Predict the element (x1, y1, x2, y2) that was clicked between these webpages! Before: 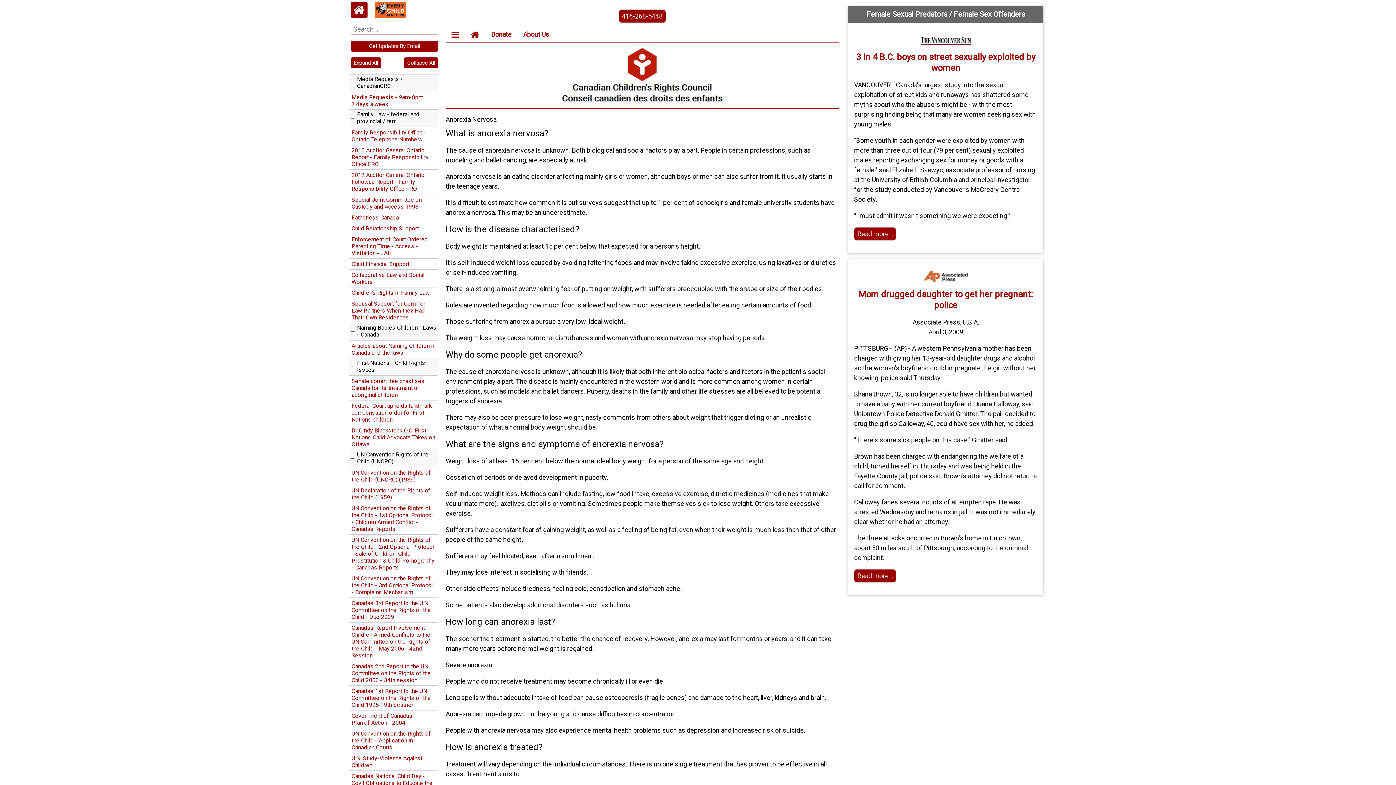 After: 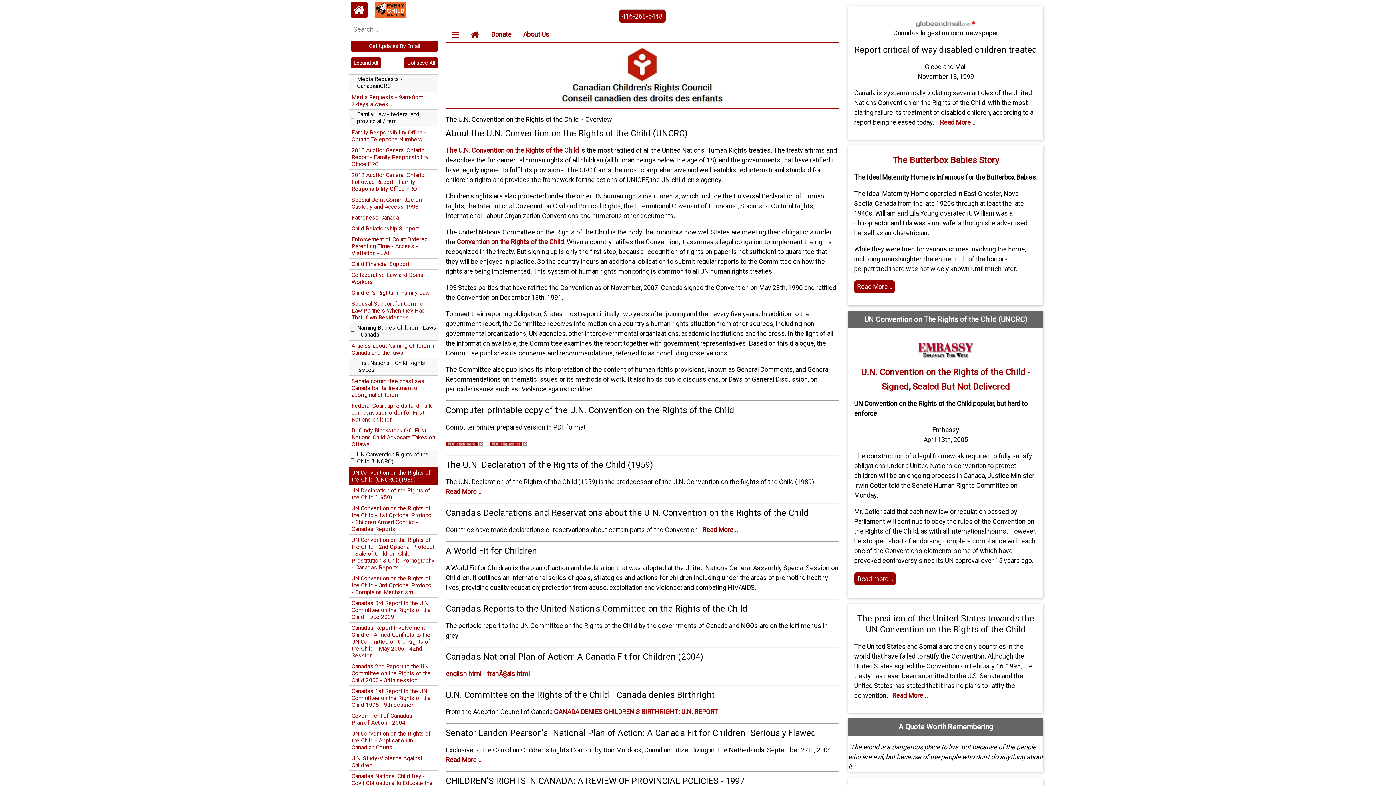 Action: bbox: (349, 467, 438, 485) label: UN Convention on the Rights of the Child (UNCRC) (1989)